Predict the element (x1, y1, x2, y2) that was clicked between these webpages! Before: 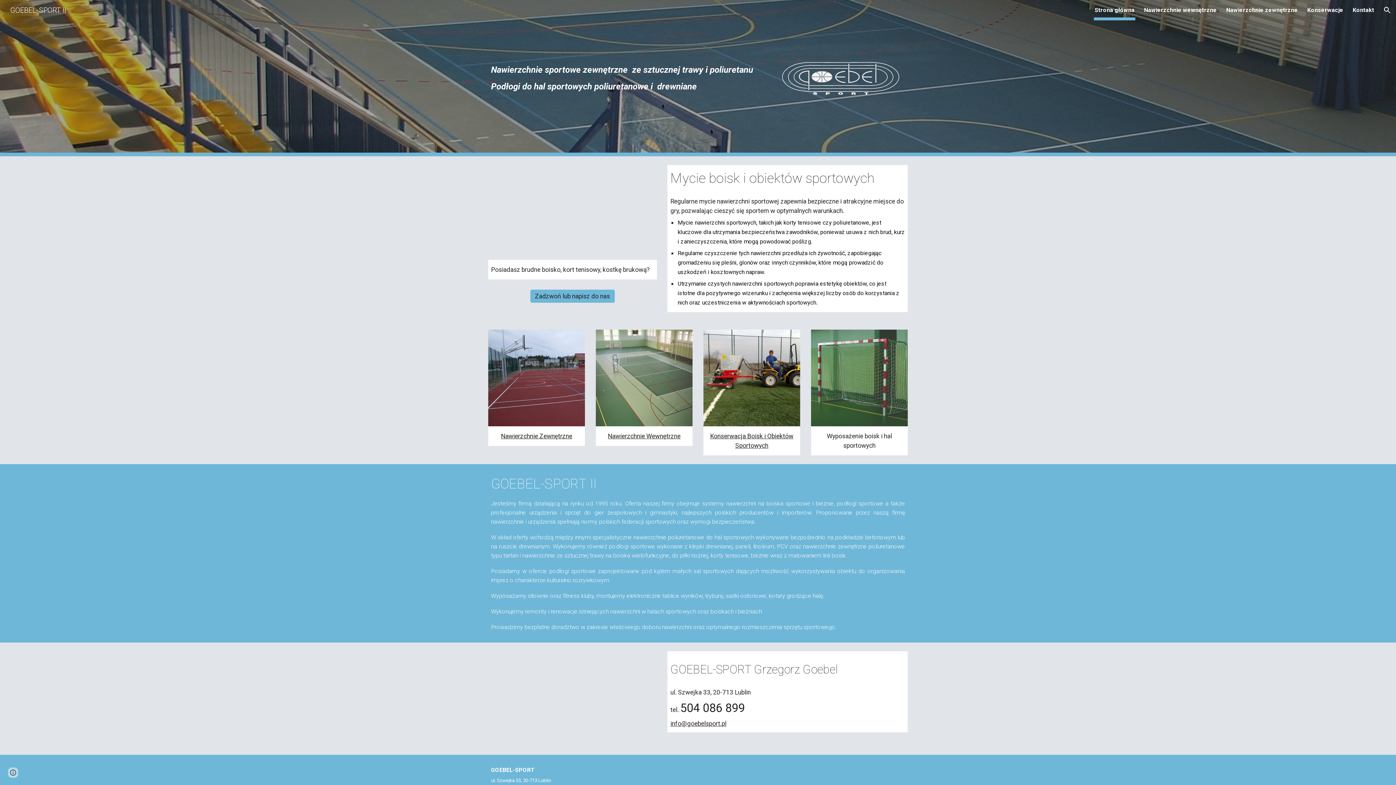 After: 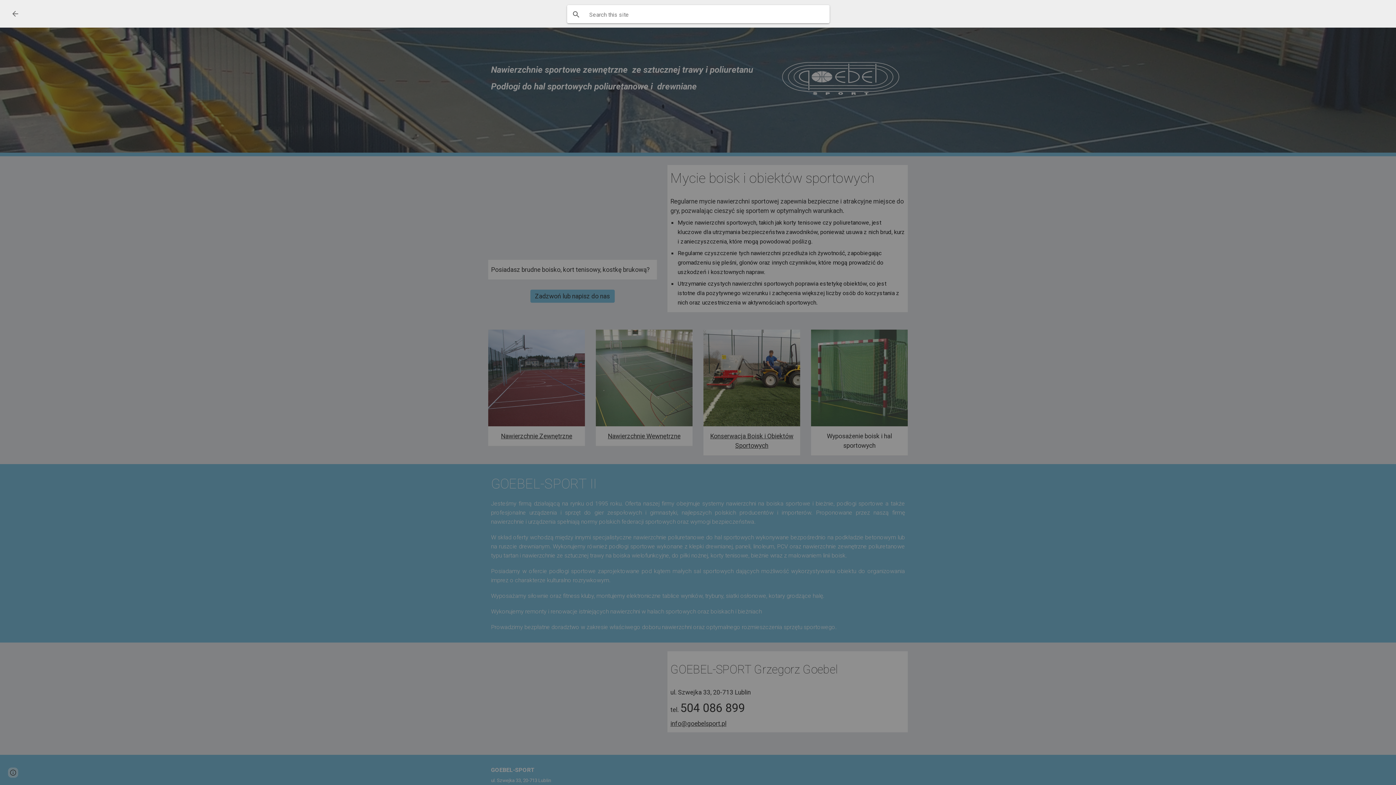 Action: label: Open search bar bbox: (1378, 1, 1396, 18)